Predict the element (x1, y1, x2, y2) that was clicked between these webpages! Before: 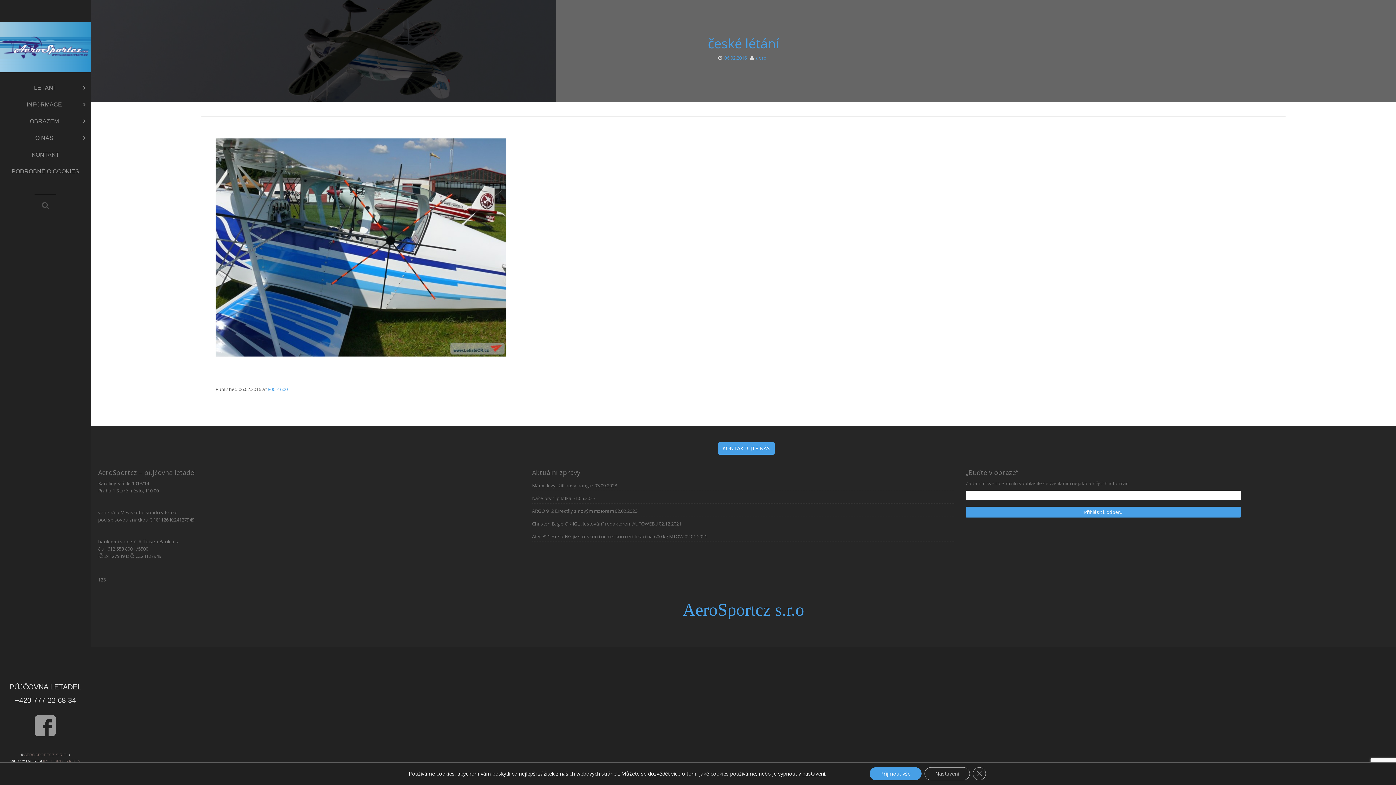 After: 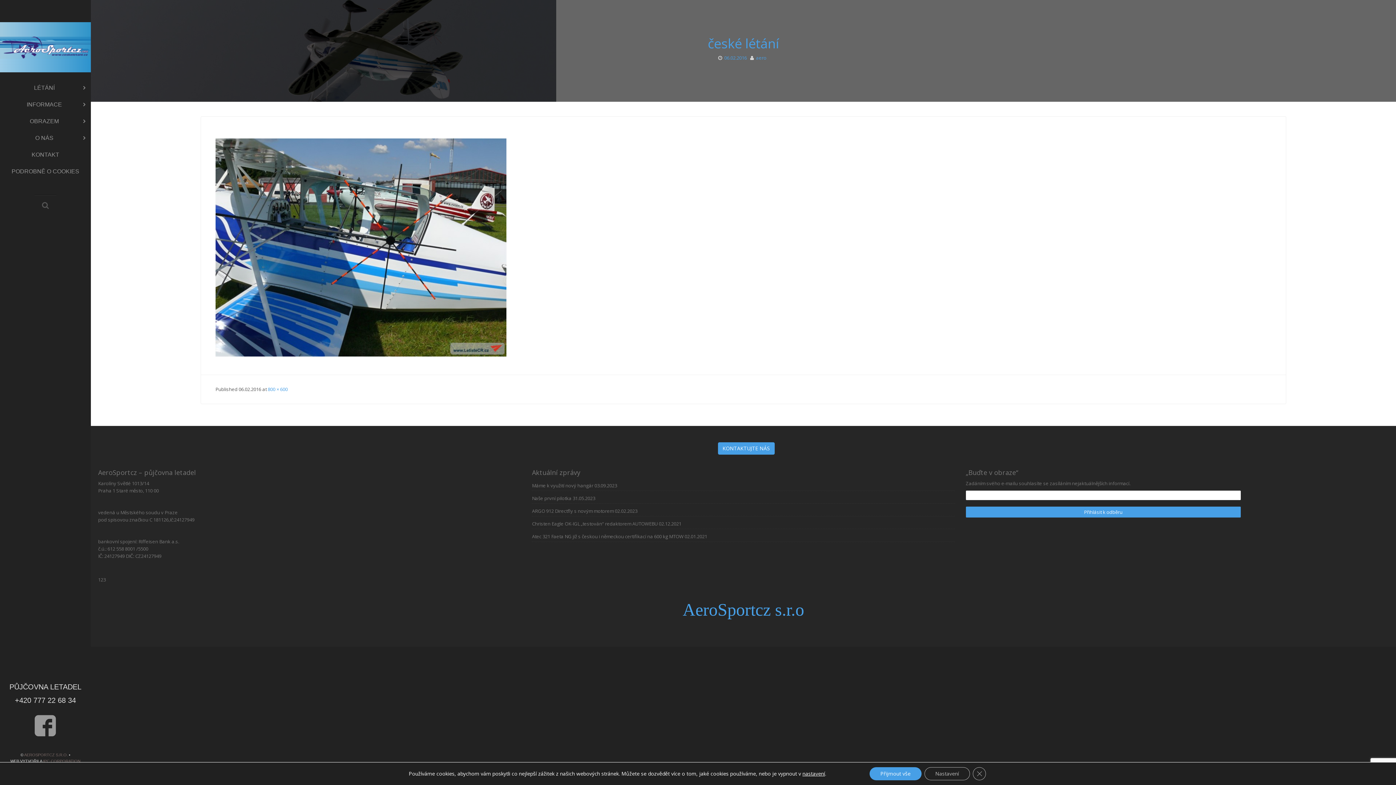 Action: bbox: (14, 696, 76, 704) label: +420 777 22 68 34